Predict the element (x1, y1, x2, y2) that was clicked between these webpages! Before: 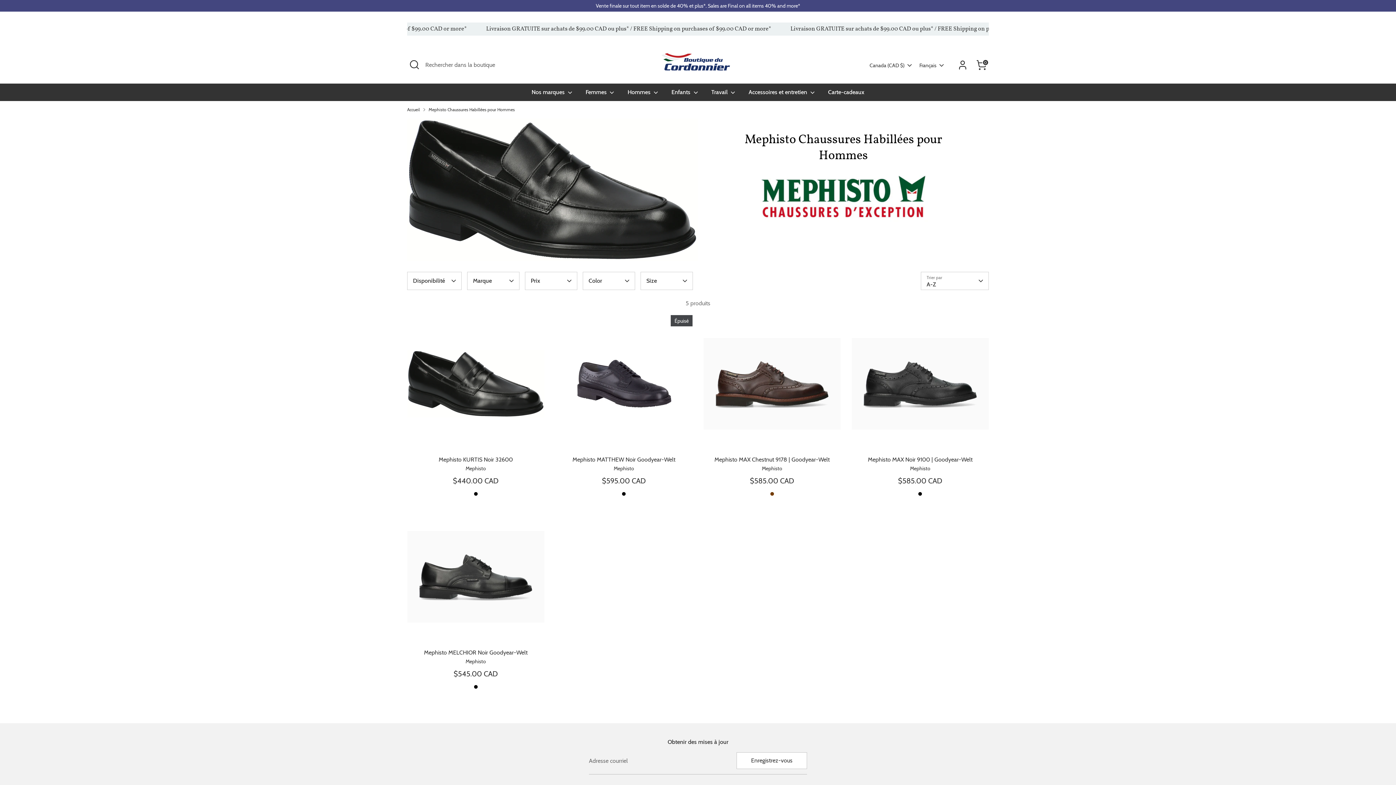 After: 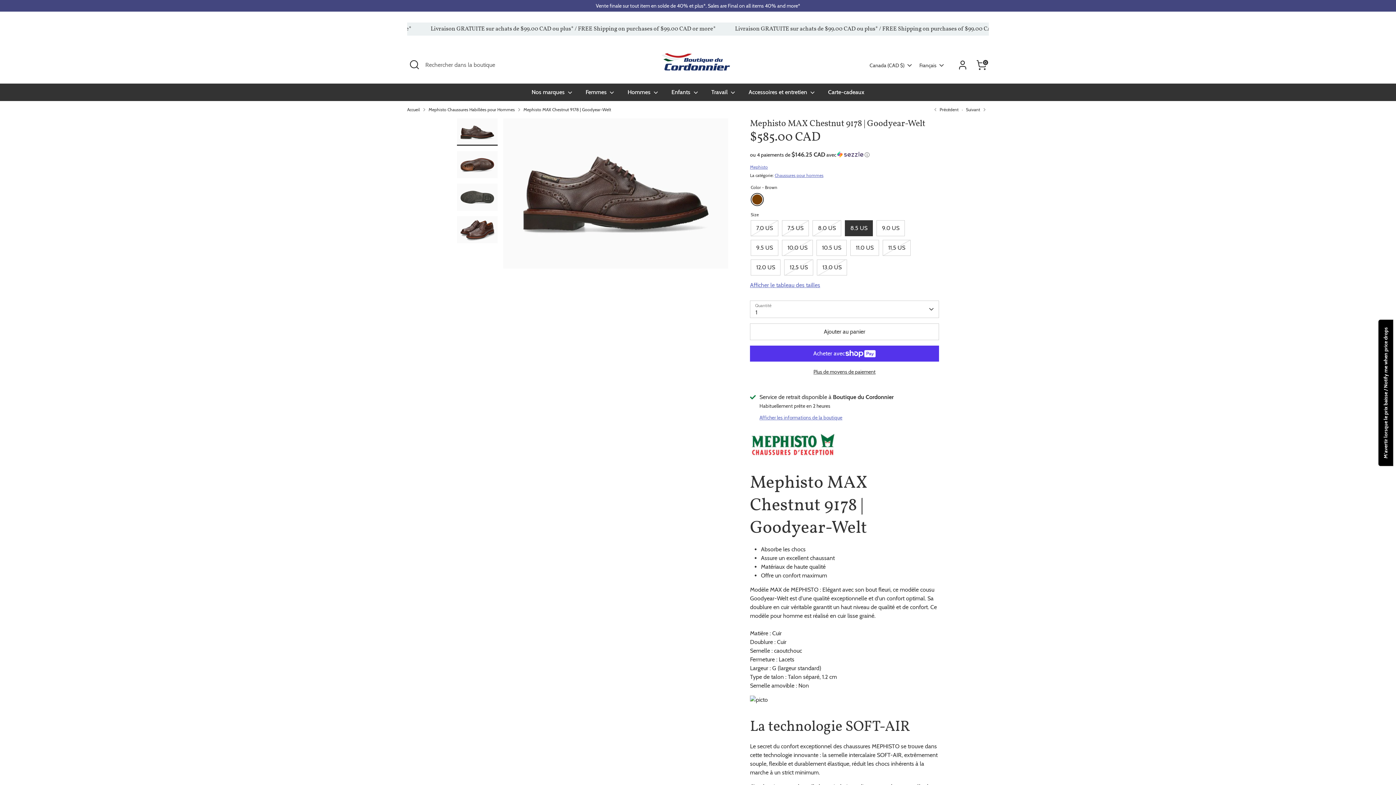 Action: label: Mephisto MAX Chestnut 9178 | Goodyear-Welt bbox: (714, 456, 829, 463)